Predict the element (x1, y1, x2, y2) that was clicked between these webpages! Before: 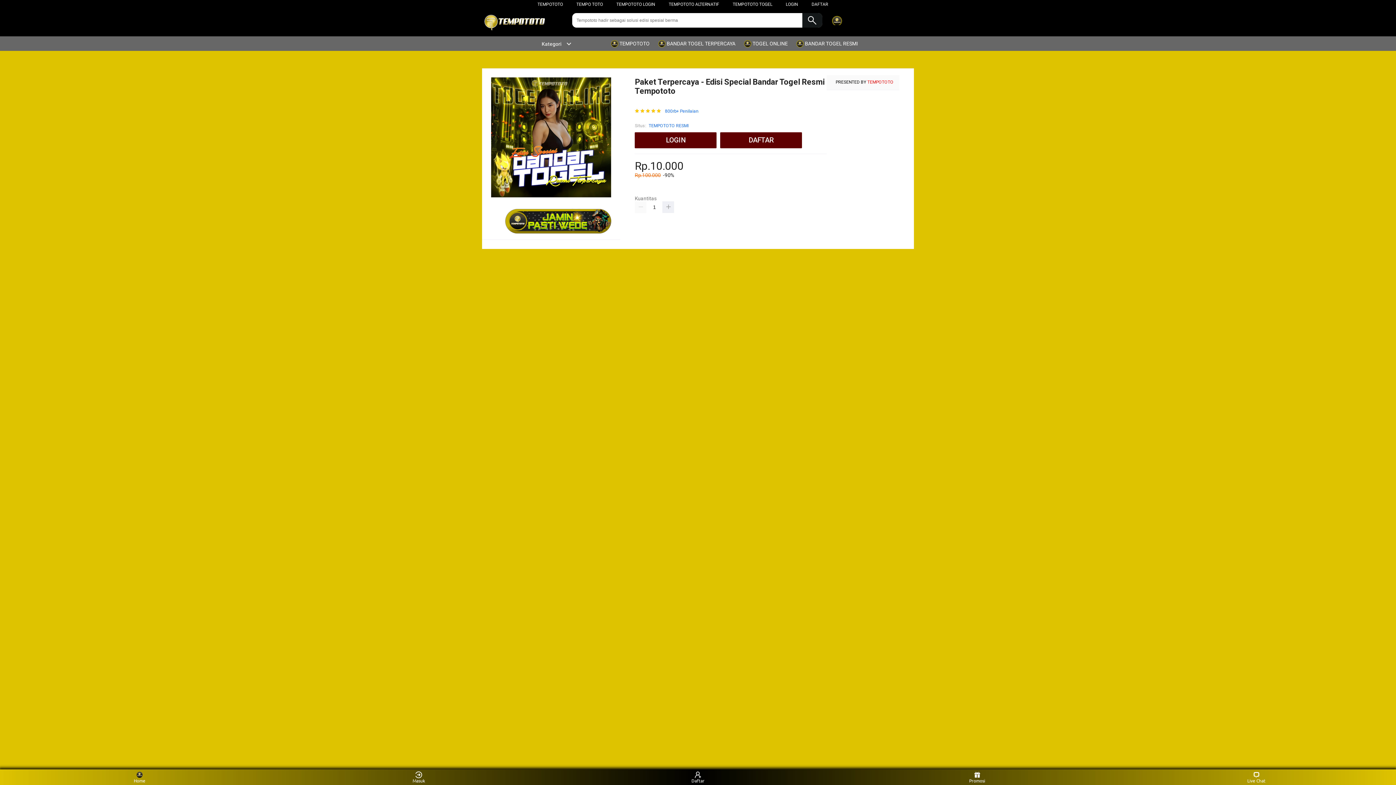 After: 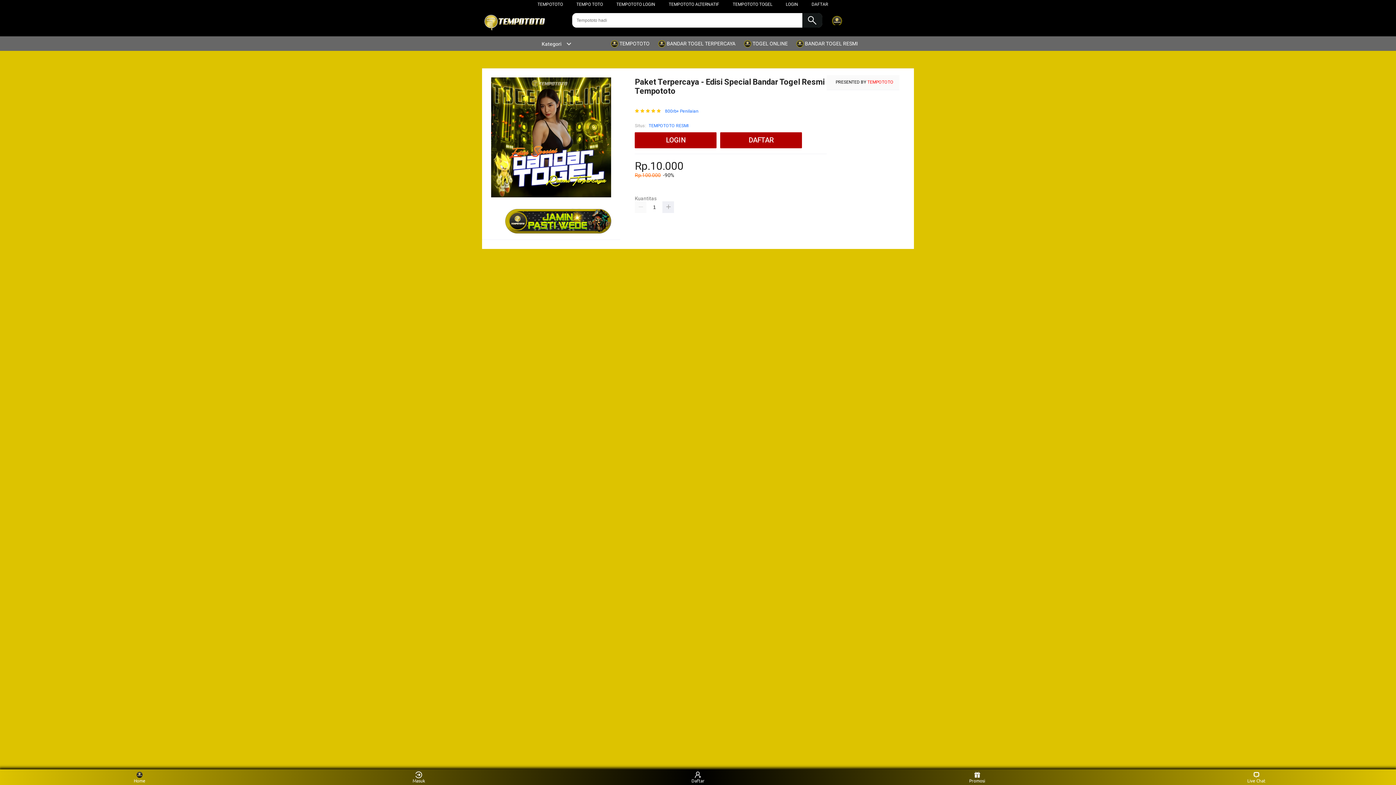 Action: label:  BANDAR TOGEL TERPERCAYA bbox: (658, 36, 739, 50)